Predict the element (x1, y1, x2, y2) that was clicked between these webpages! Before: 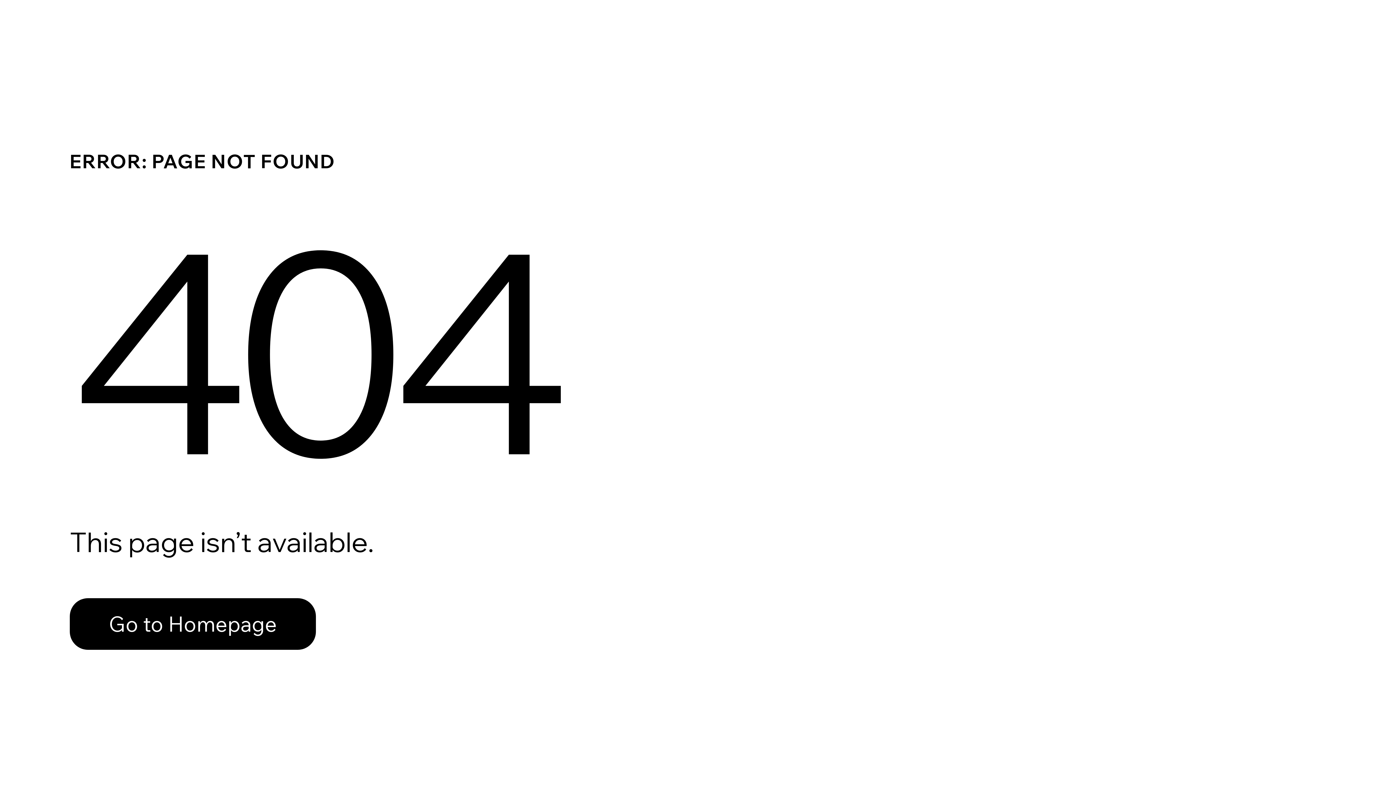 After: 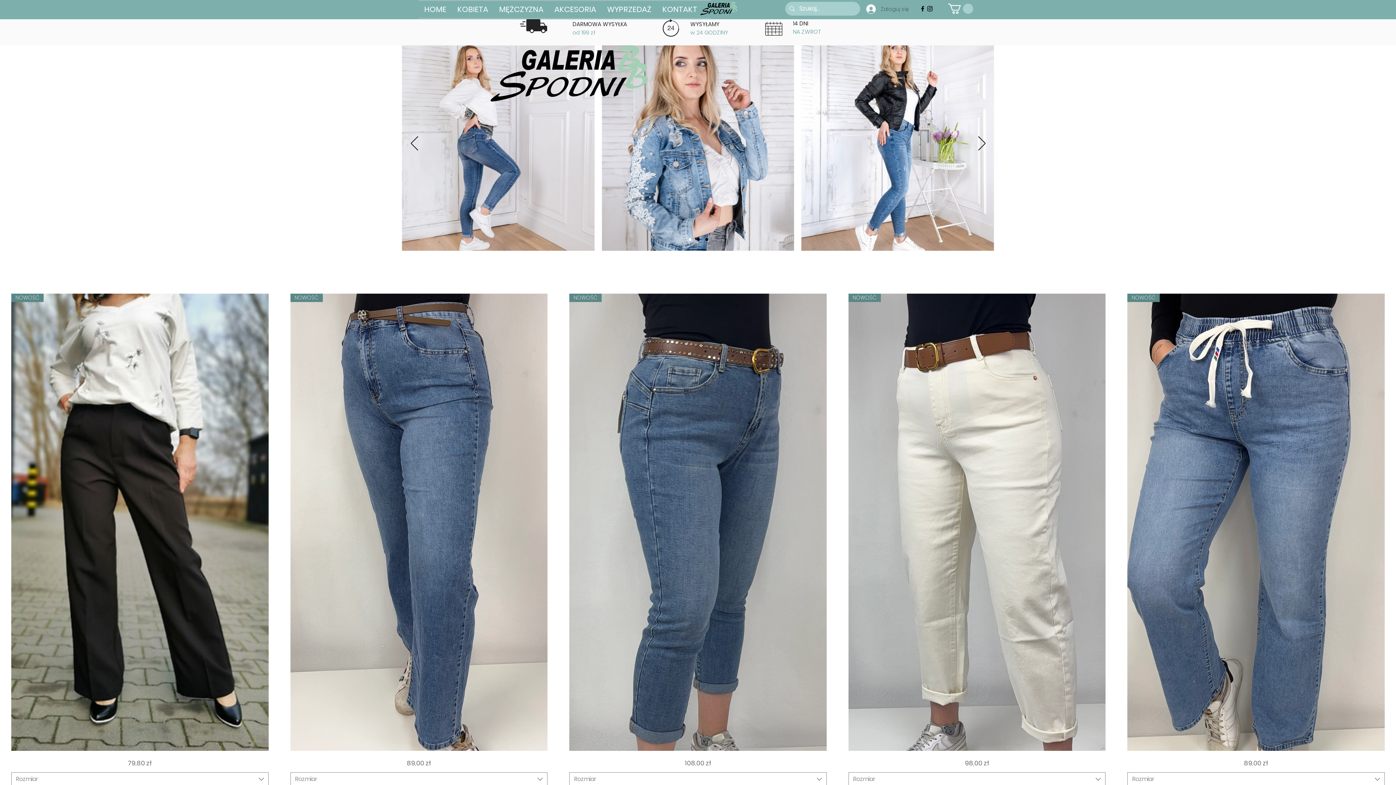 Action: label: Go to Homepage bbox: (69, 582, 768, 659)